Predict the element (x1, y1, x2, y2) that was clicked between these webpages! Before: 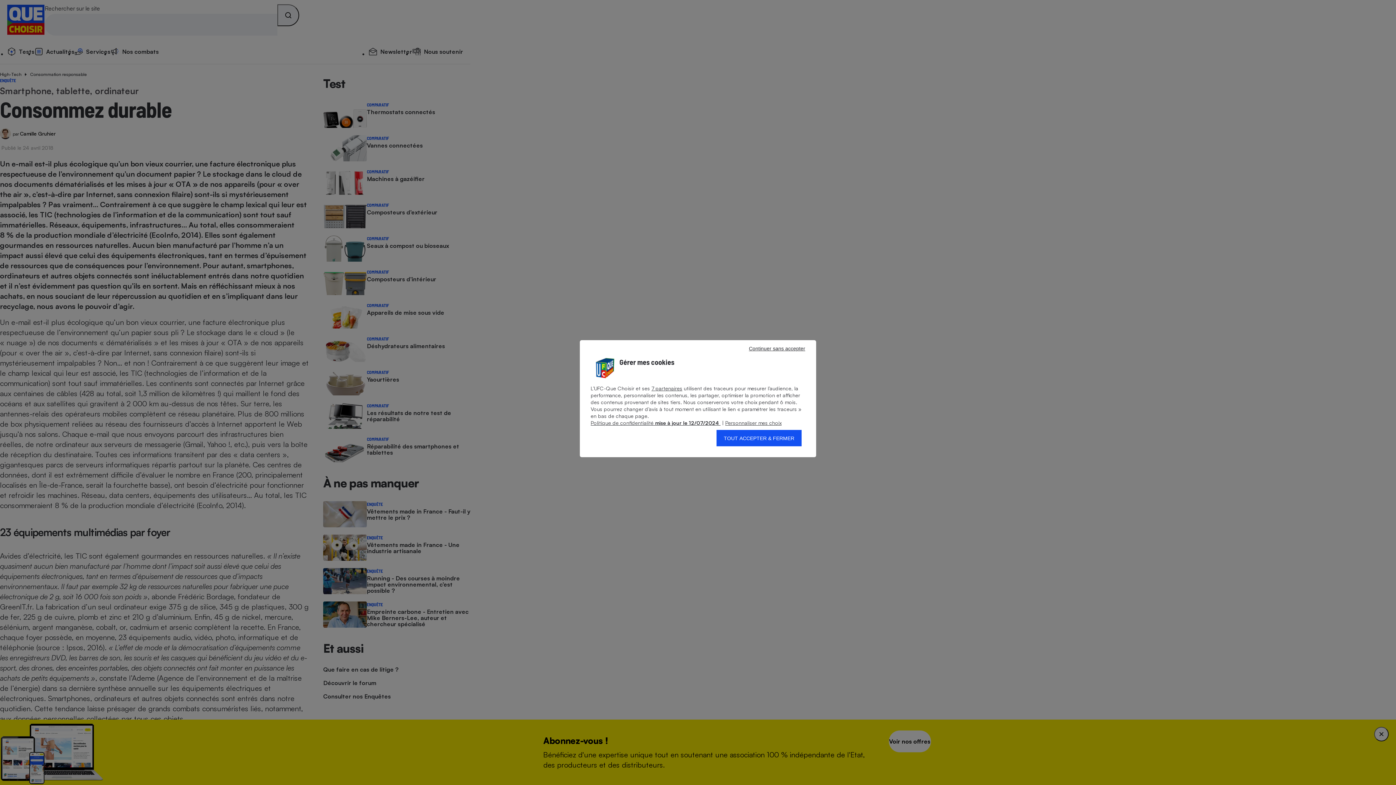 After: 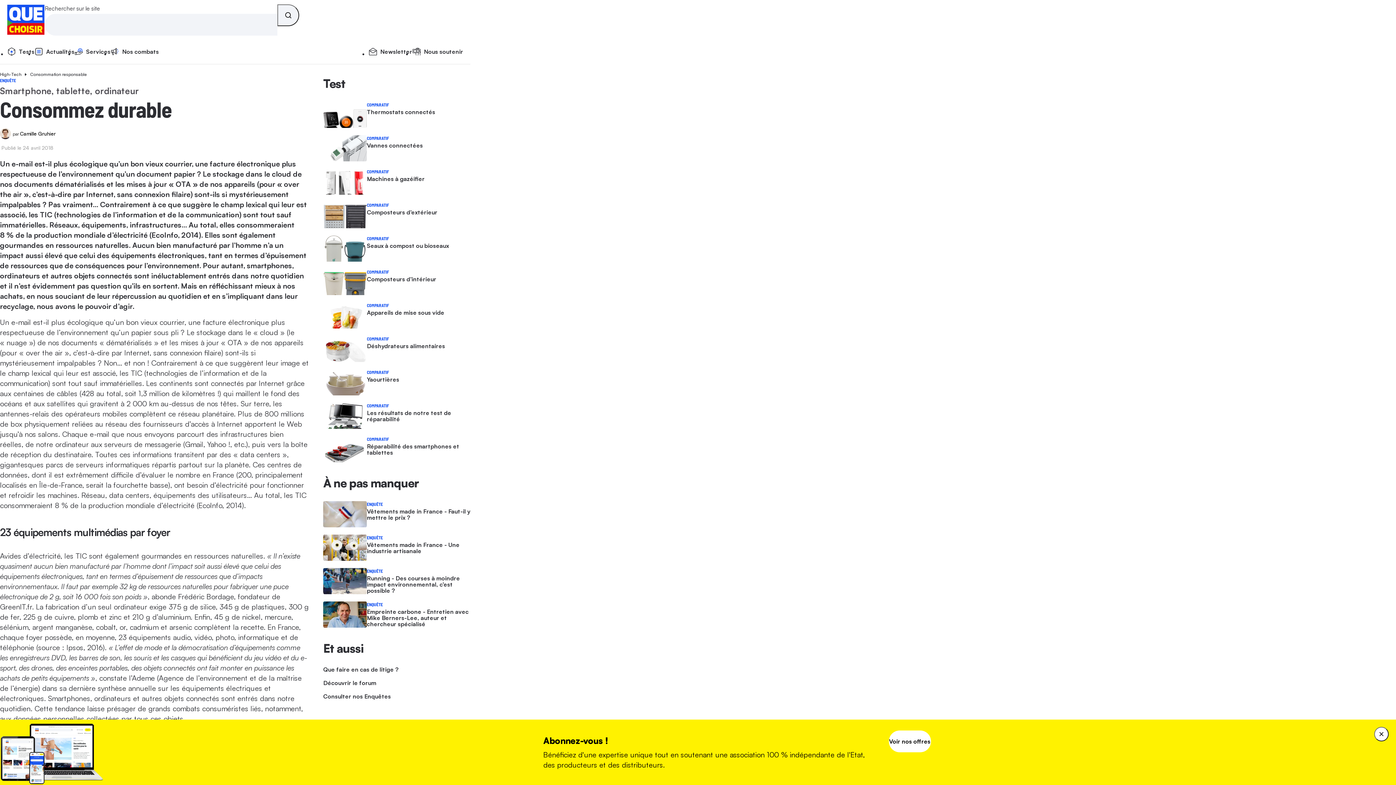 Action: label: Continuer sans accepter bbox: (741, 344, 812, 353)